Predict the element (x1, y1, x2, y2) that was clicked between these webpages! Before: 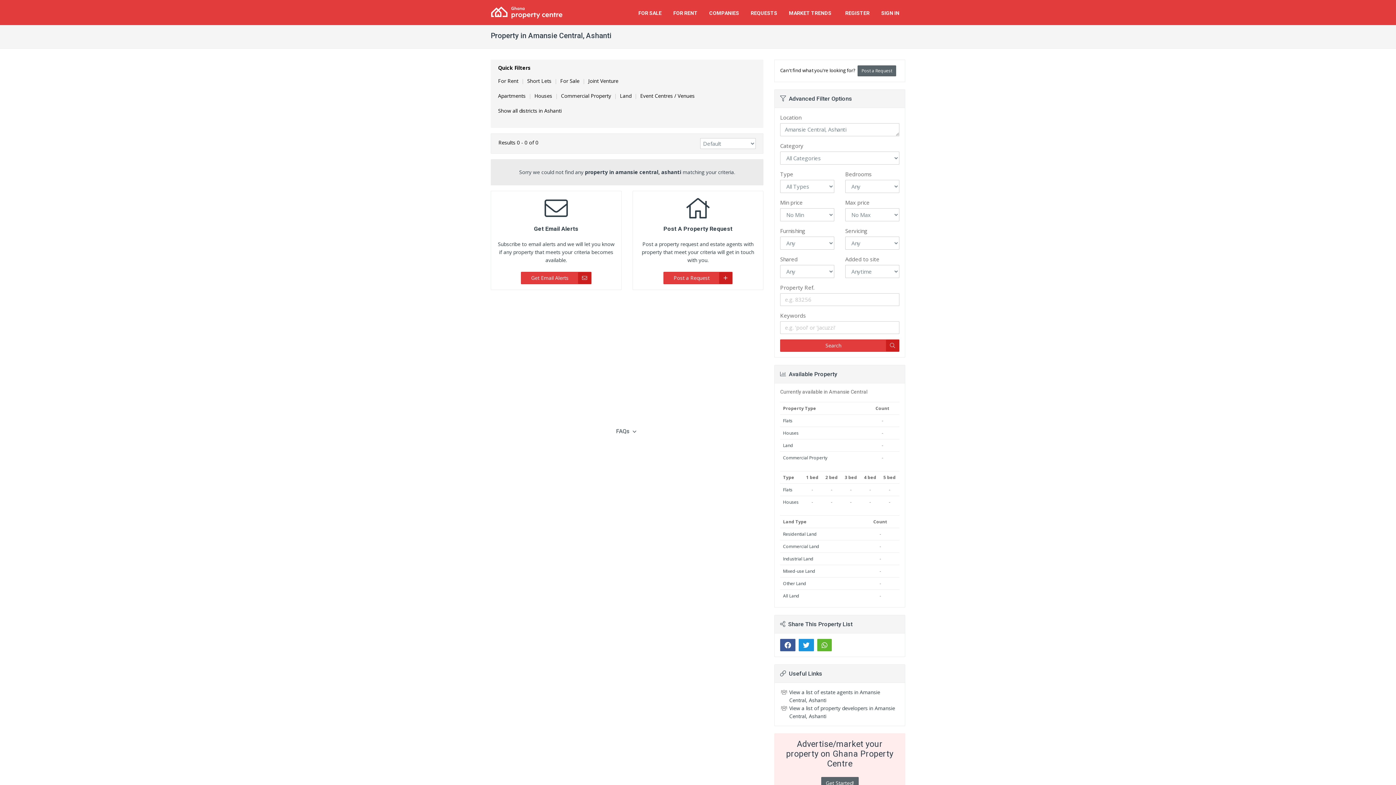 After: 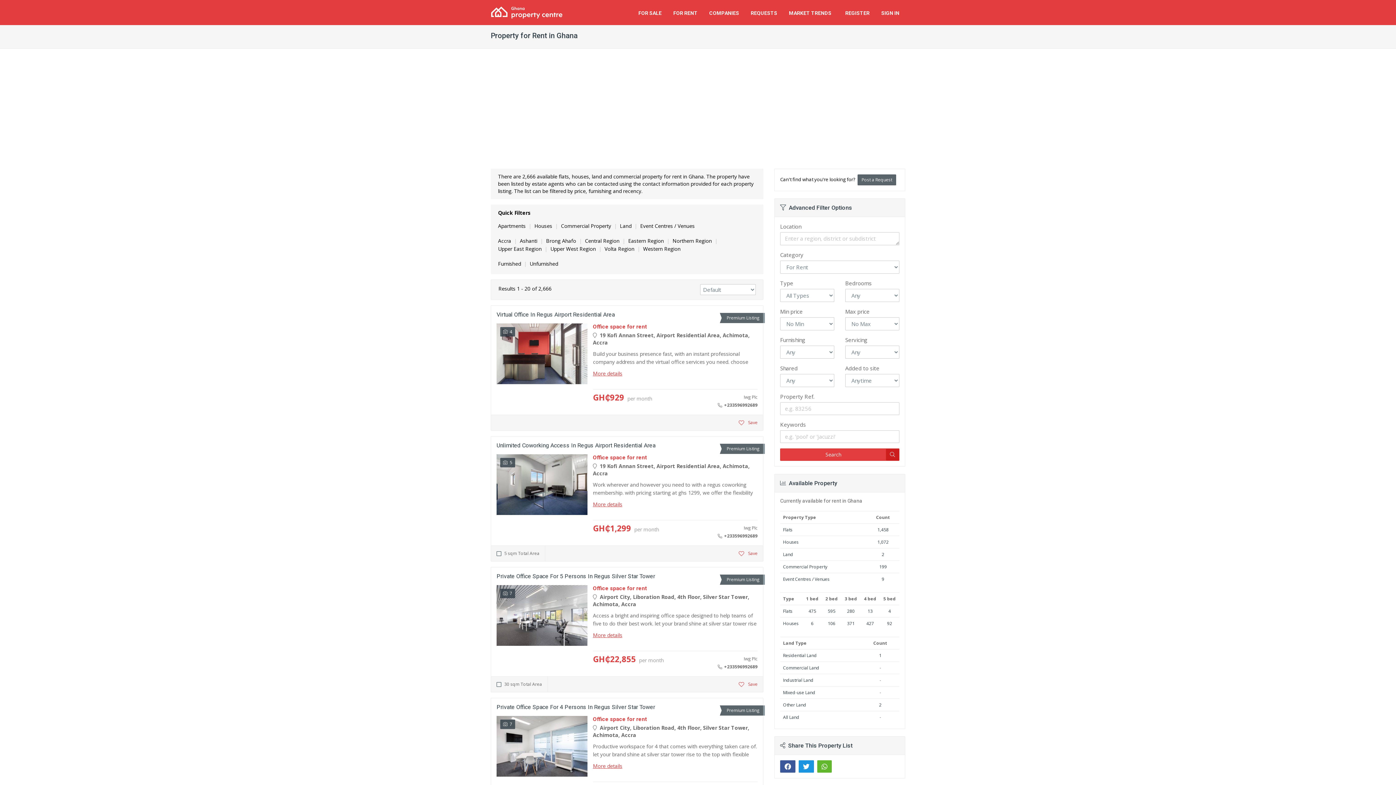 Action: bbox: (667, 0, 703, 25) label: FOR RENT